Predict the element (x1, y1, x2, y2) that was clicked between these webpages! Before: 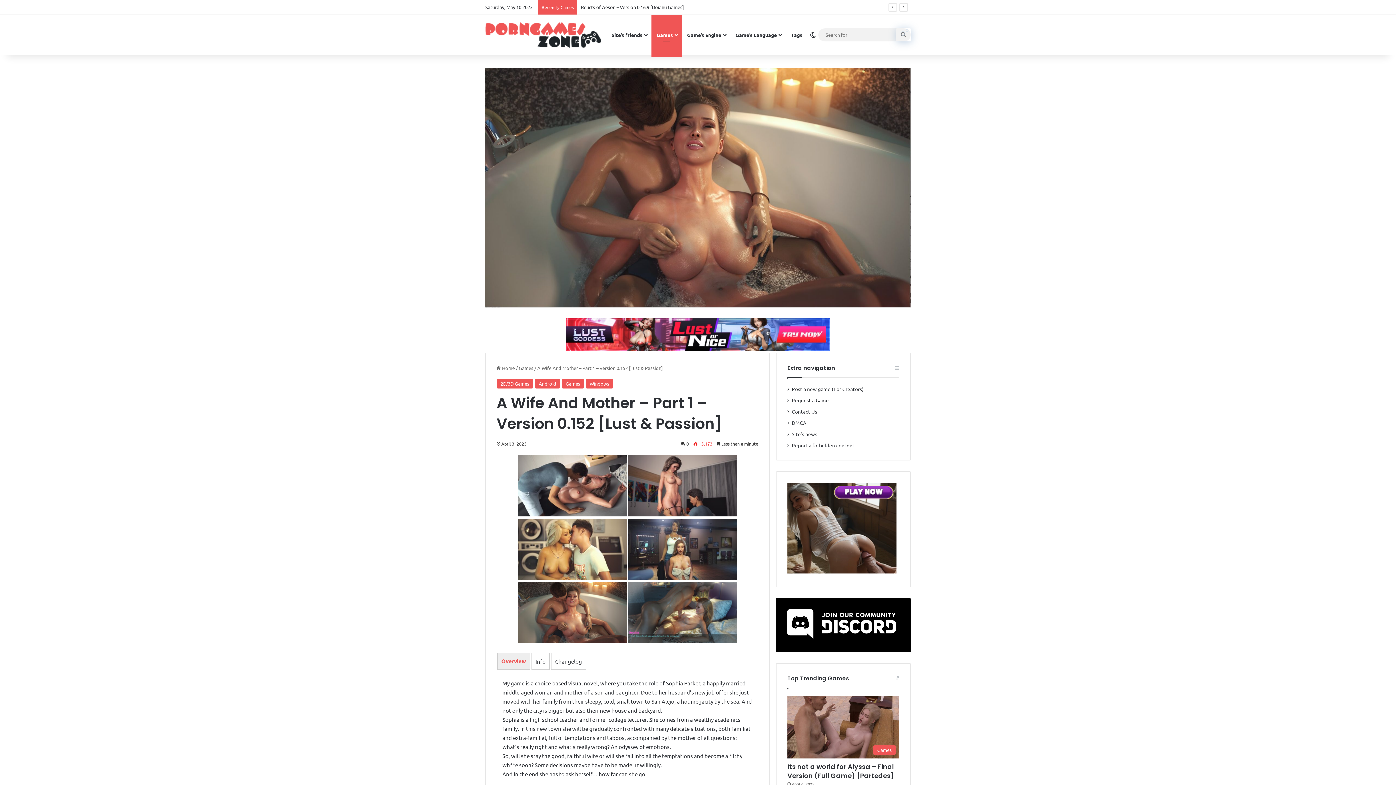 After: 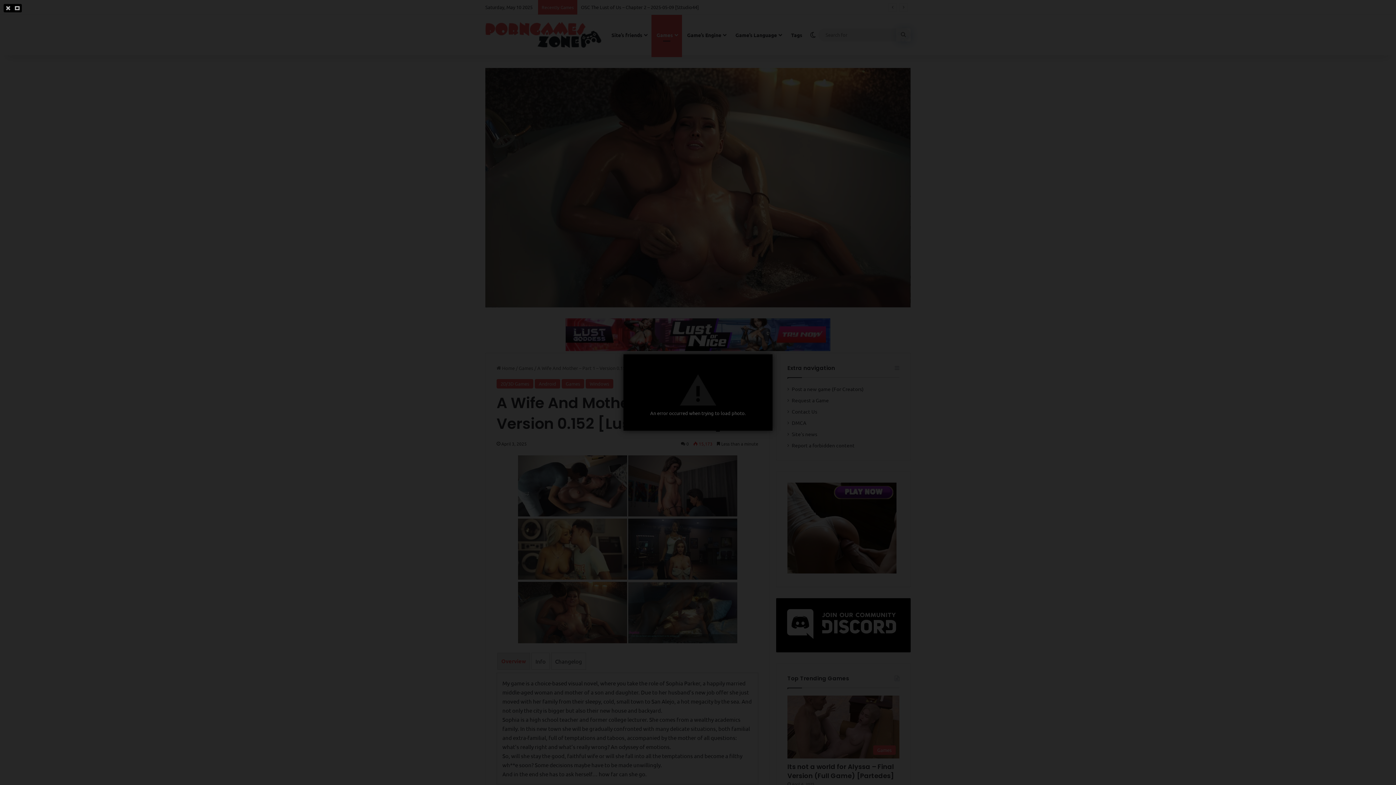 Action: bbox: (518, 511, 627, 517)